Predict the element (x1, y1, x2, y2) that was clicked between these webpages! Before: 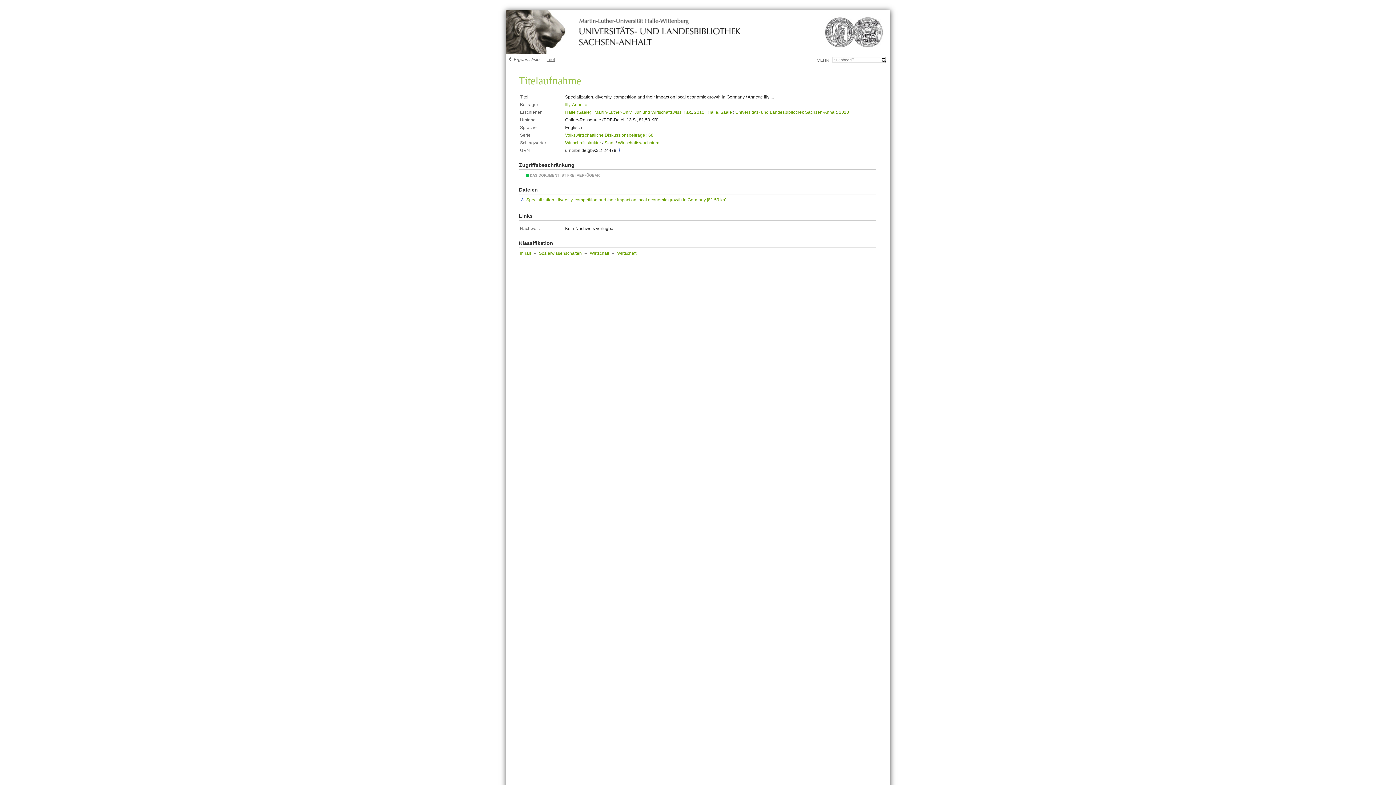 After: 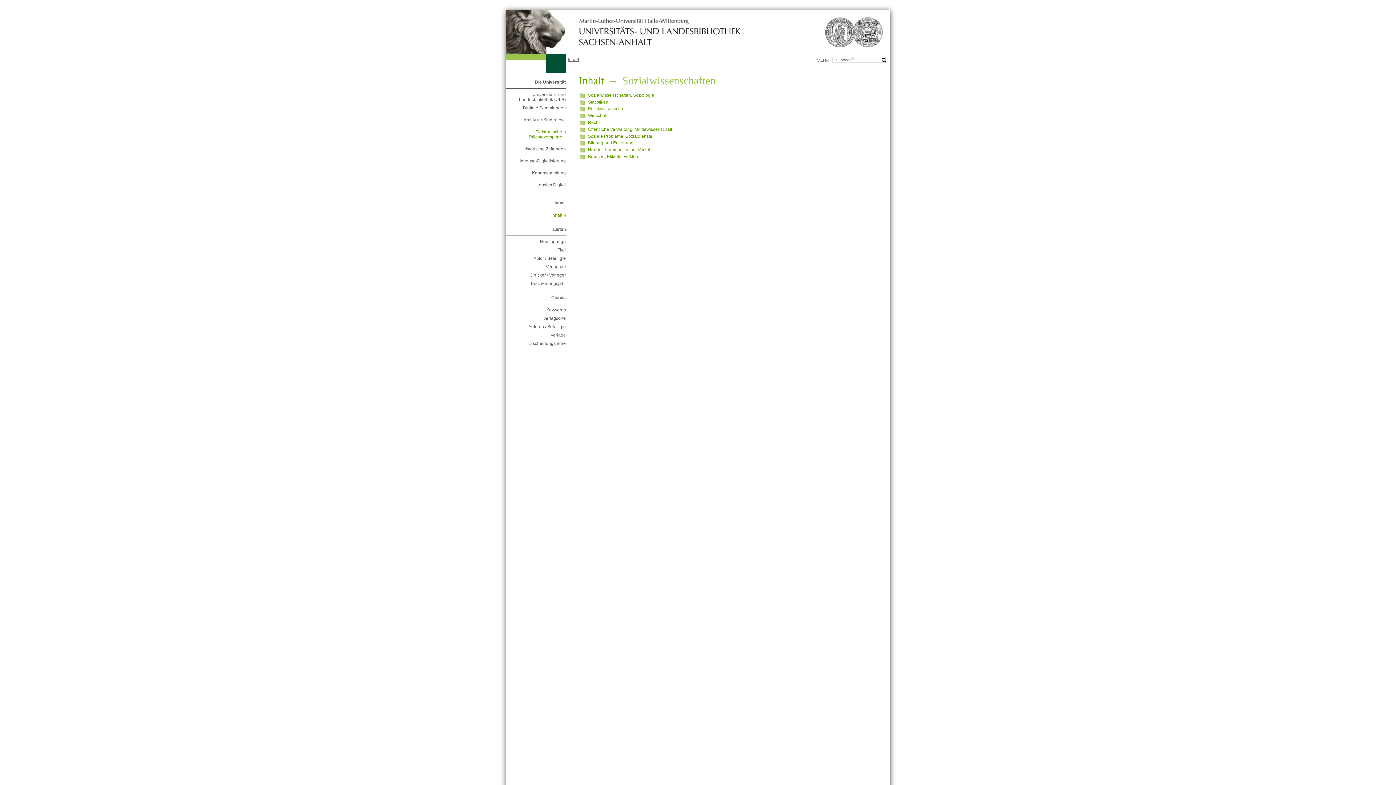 Action: label: Sozialwissenschaften bbox: (539, 250, 582, 256)